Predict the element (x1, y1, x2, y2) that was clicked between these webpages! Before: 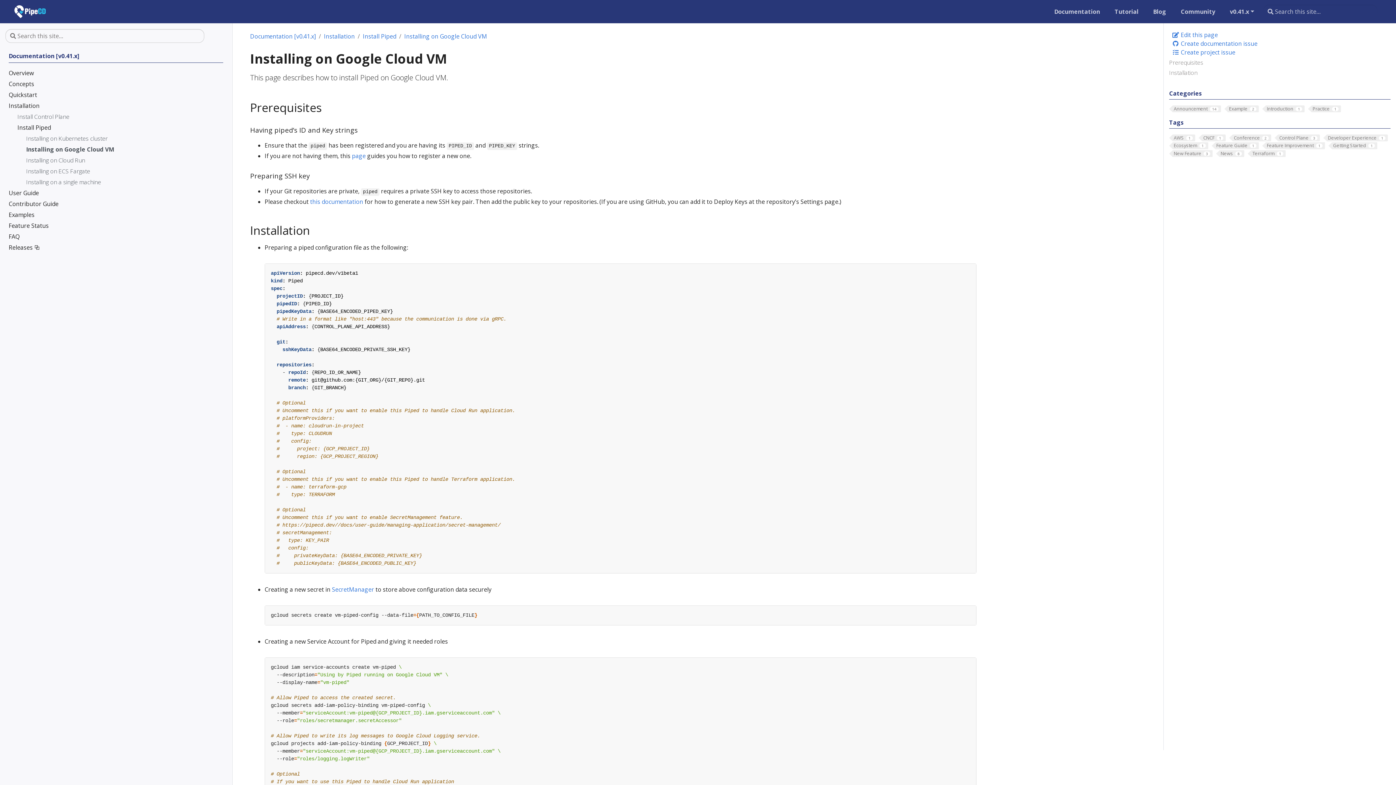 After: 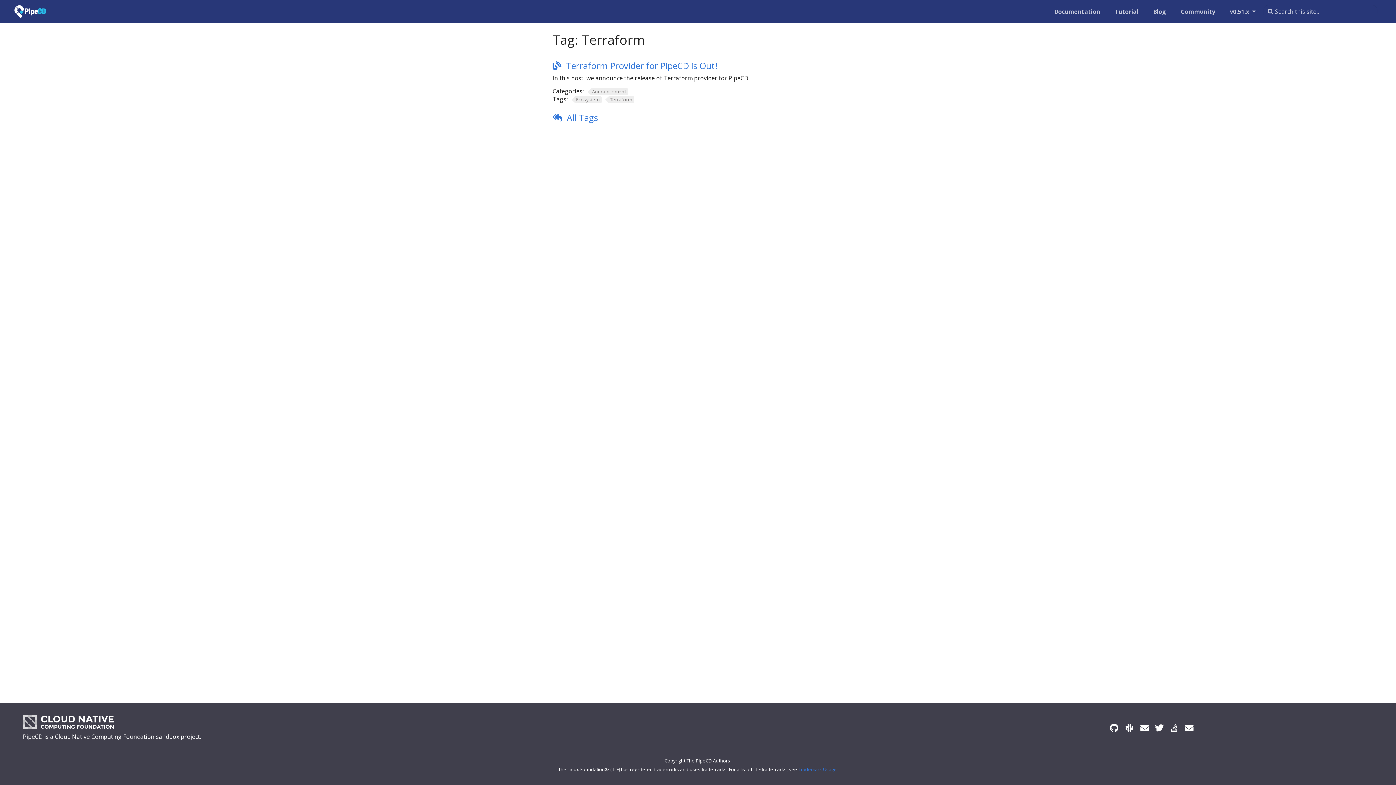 Action: label: Terraform1 bbox: (1247, 150, 1286, 157)